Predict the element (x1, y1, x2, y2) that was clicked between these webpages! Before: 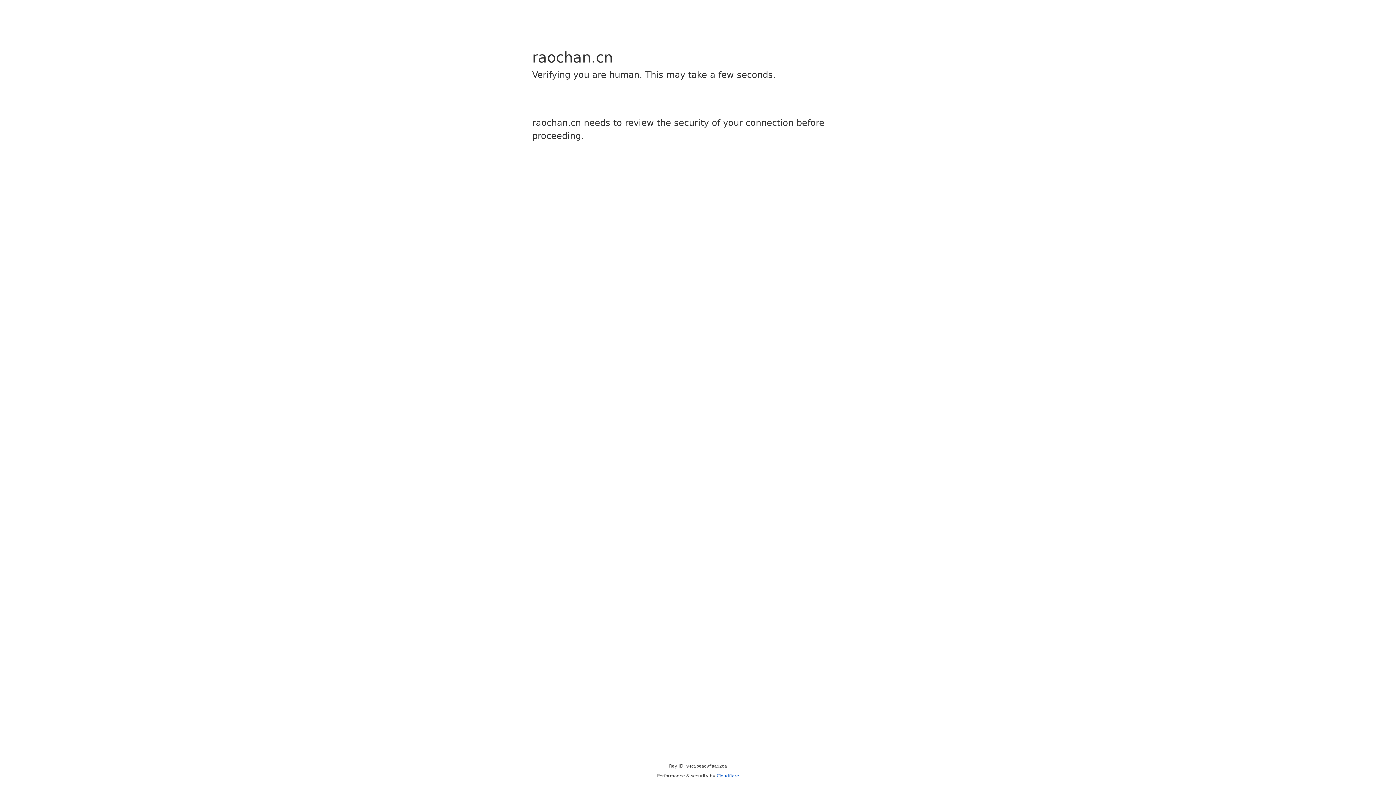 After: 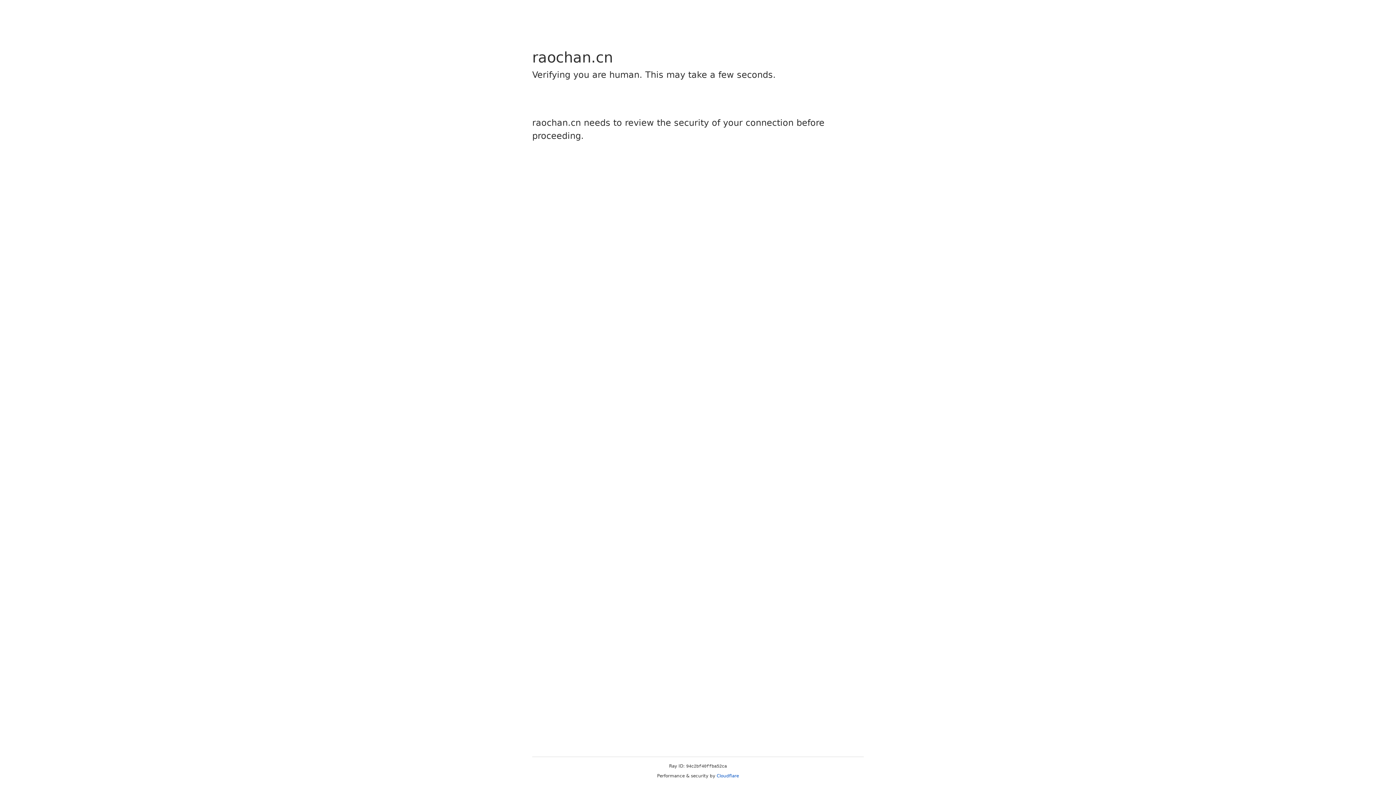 Action: label: Cloudflare bbox: (716, 773, 739, 778)